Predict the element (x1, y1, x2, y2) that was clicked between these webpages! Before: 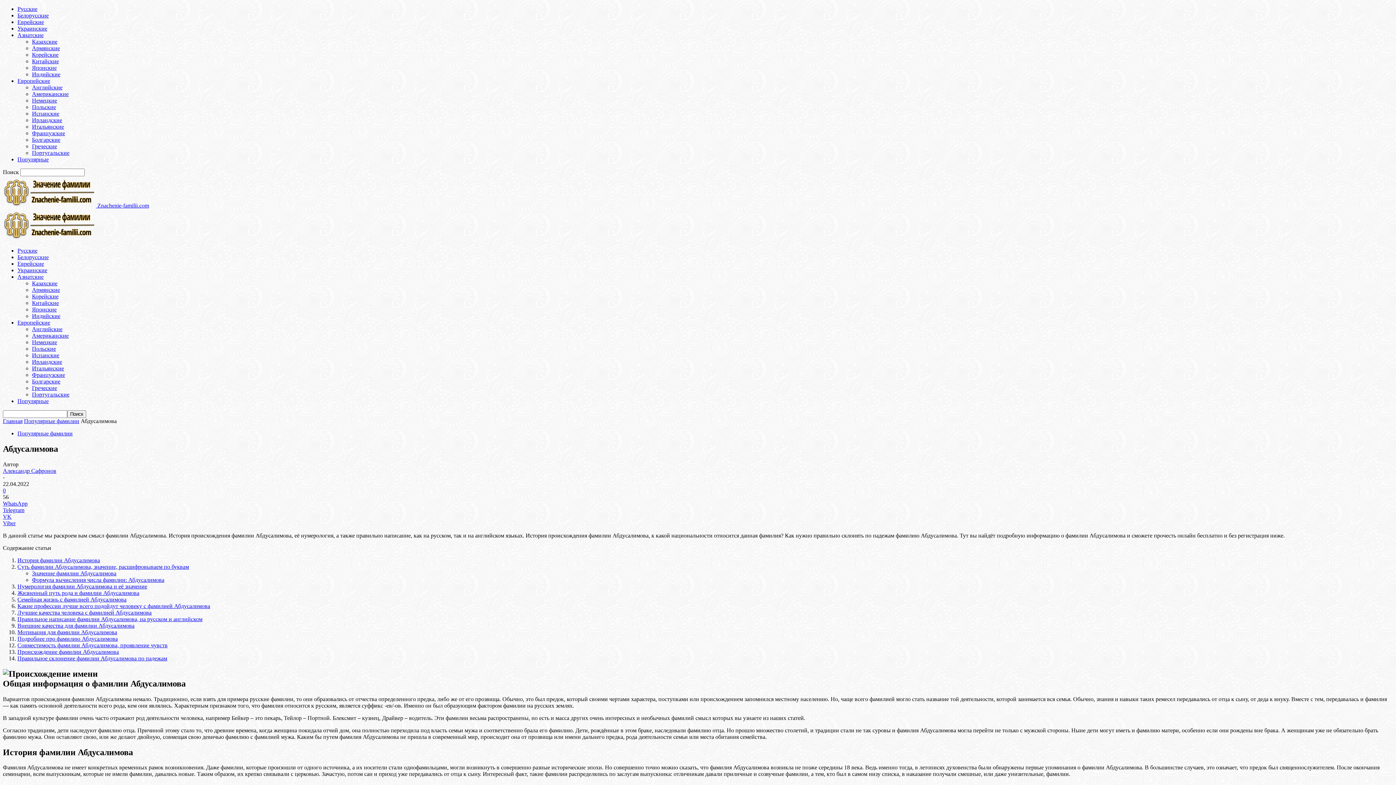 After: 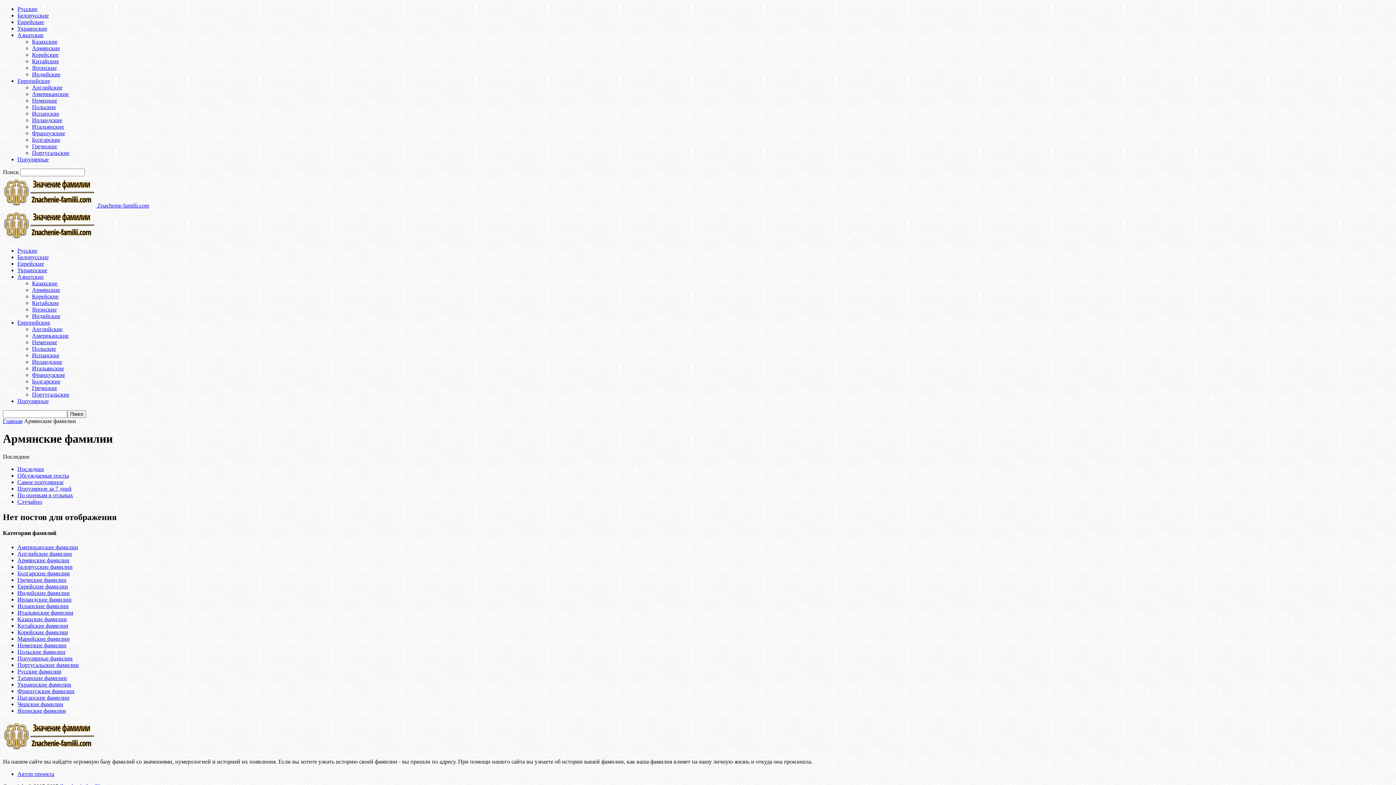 Action: bbox: (32, 286, 60, 293) label: Армянские